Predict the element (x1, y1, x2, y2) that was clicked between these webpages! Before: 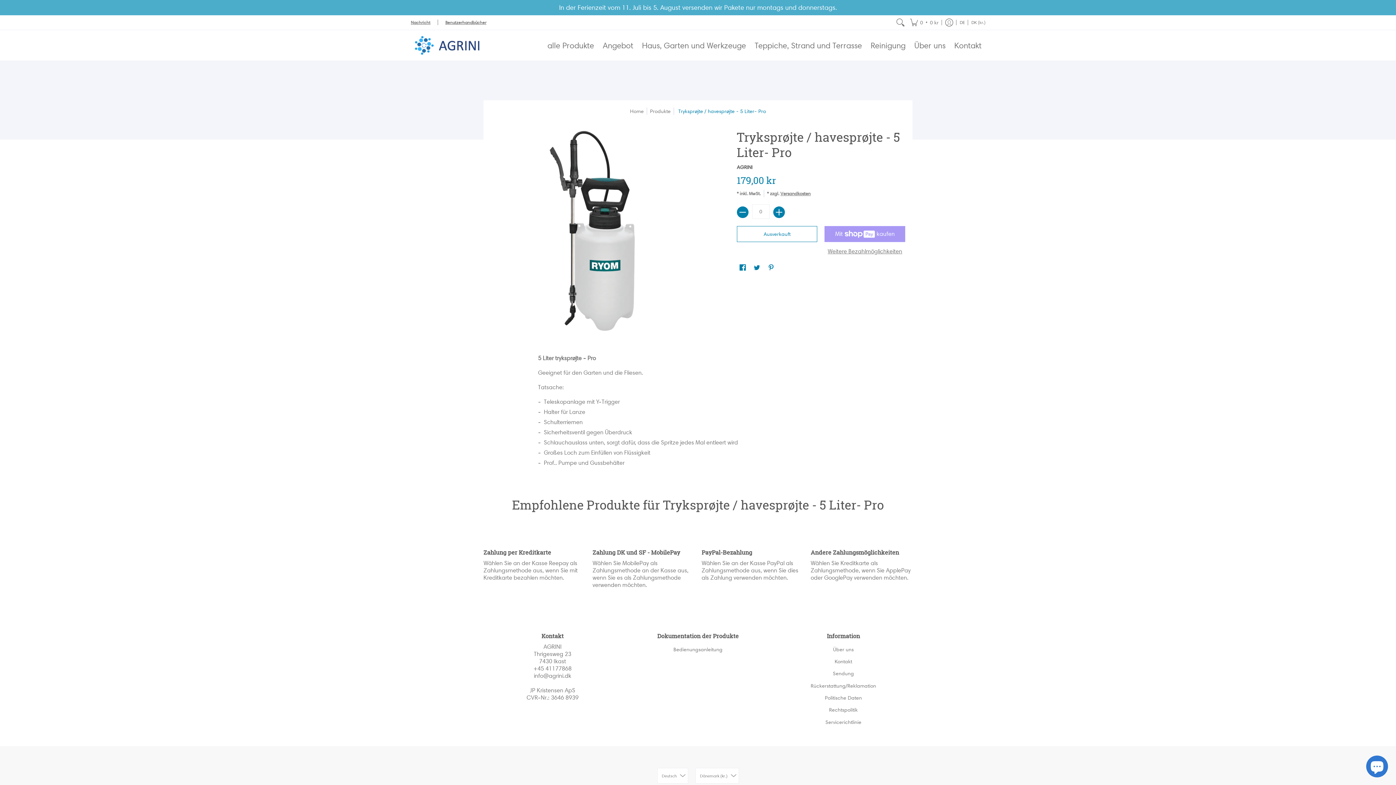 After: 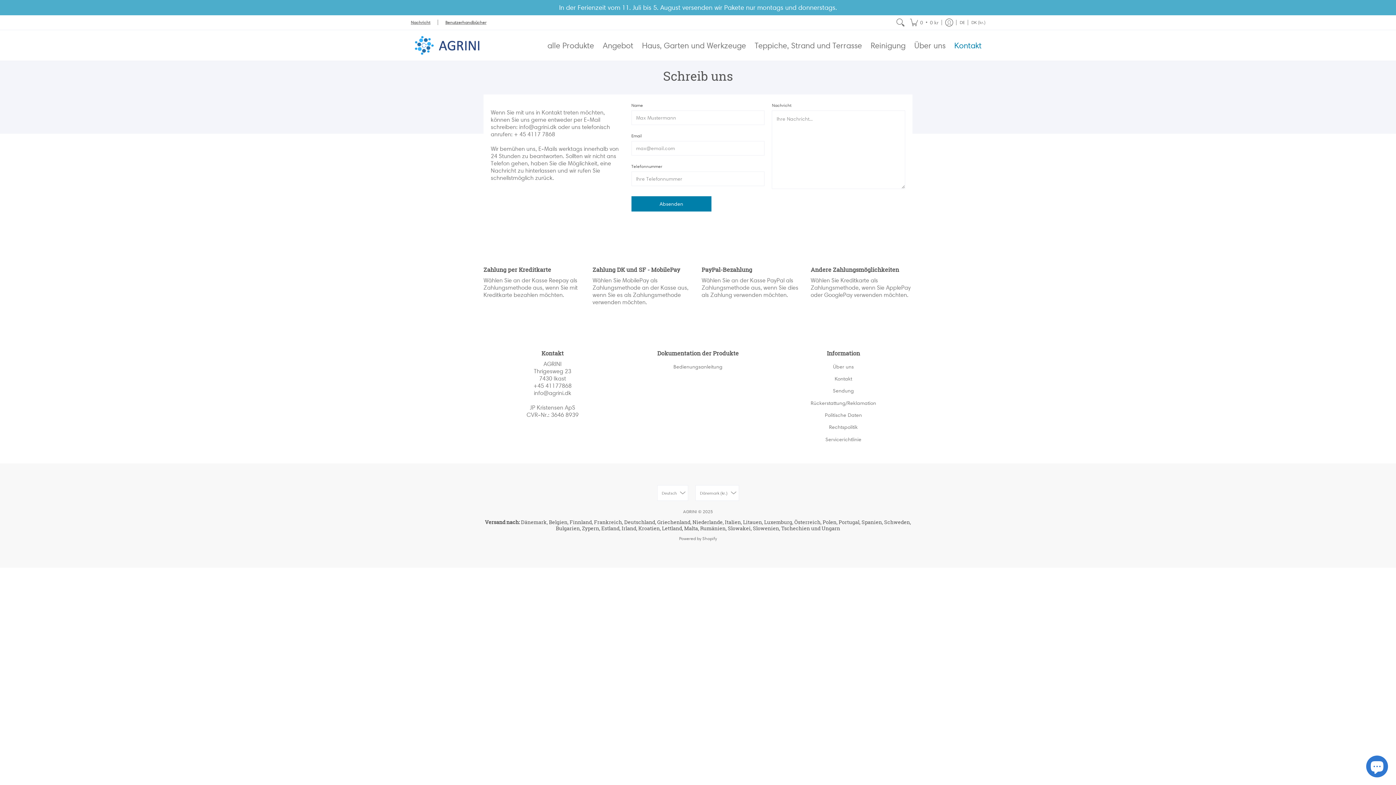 Action: bbox: (950, 30, 985, 60) label: Kontakt